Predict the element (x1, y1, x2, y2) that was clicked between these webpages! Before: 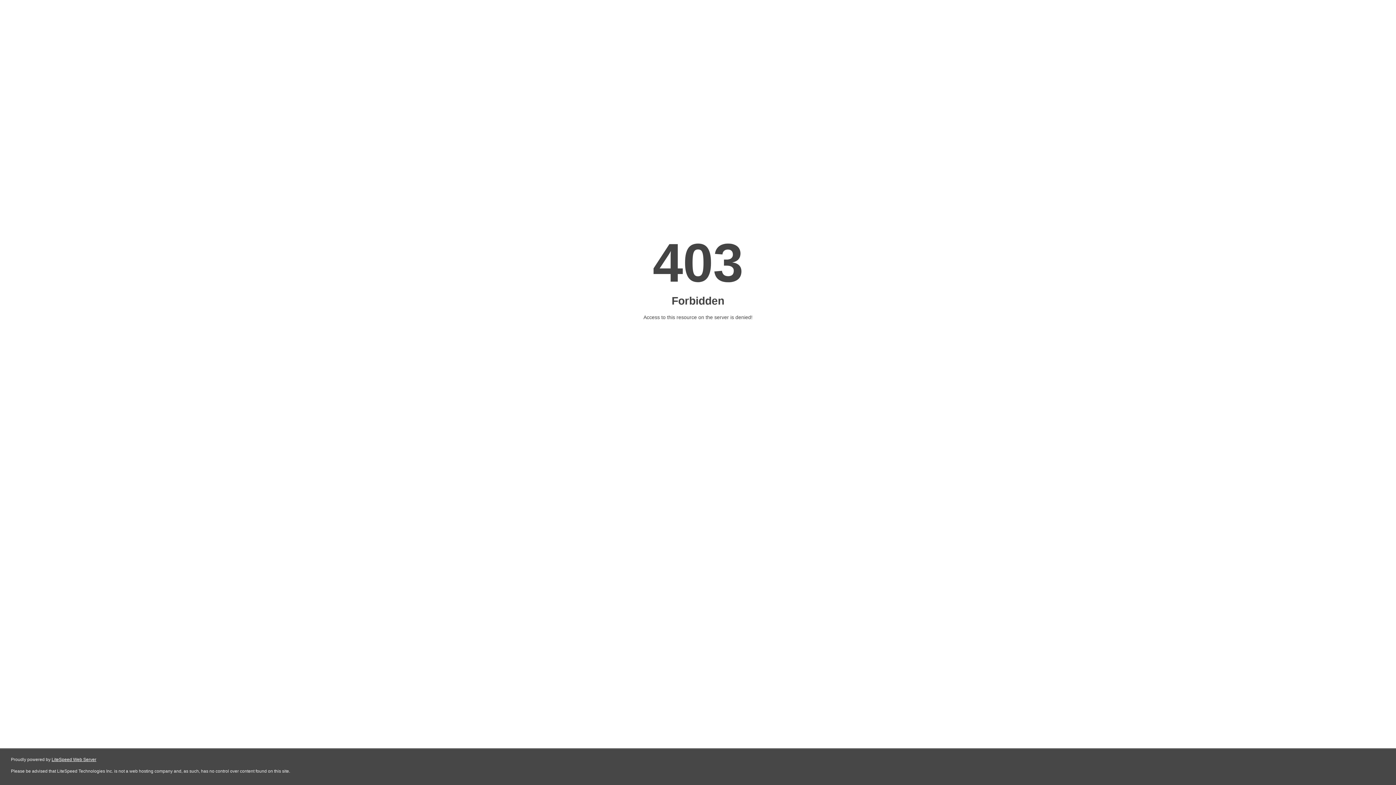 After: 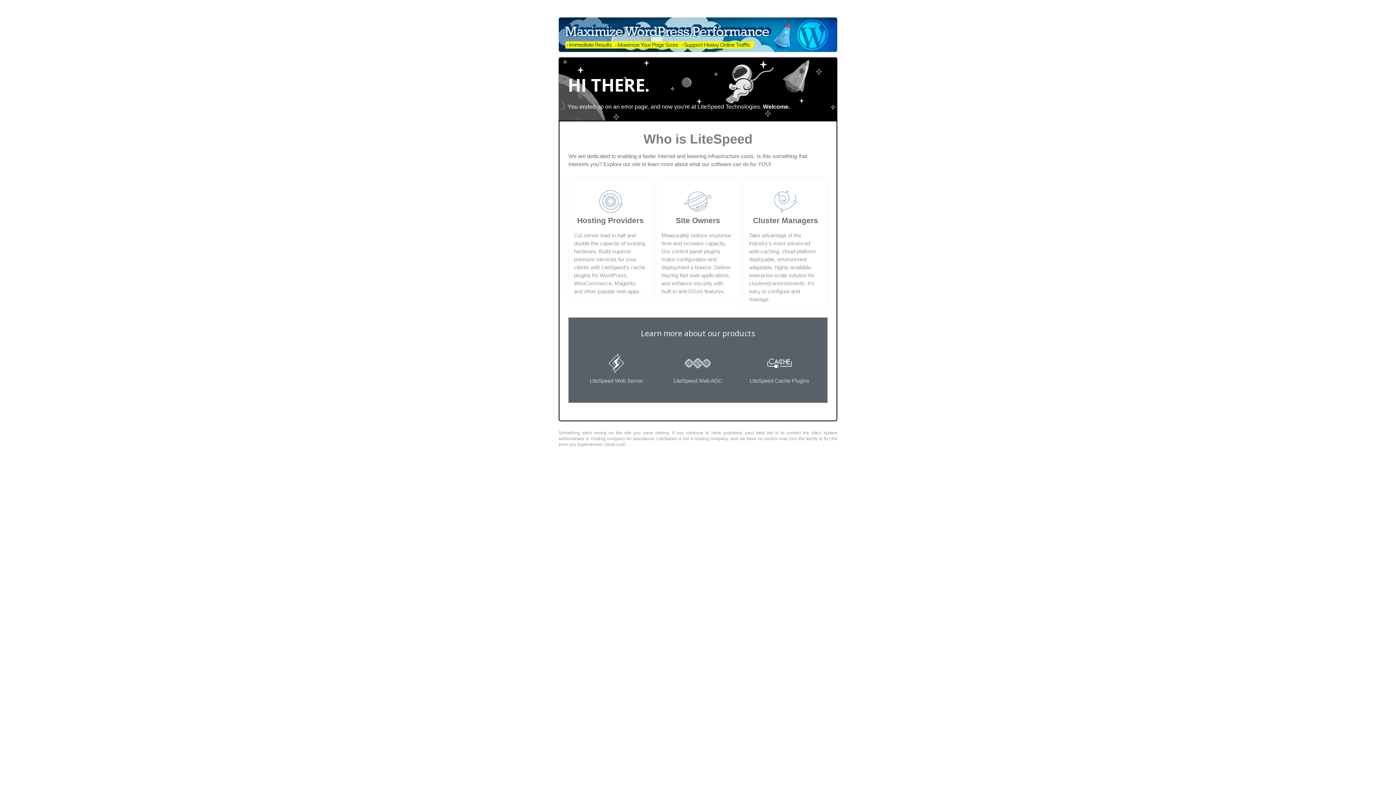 Action: label: LiteSpeed Web Server bbox: (51, 757, 96, 762)